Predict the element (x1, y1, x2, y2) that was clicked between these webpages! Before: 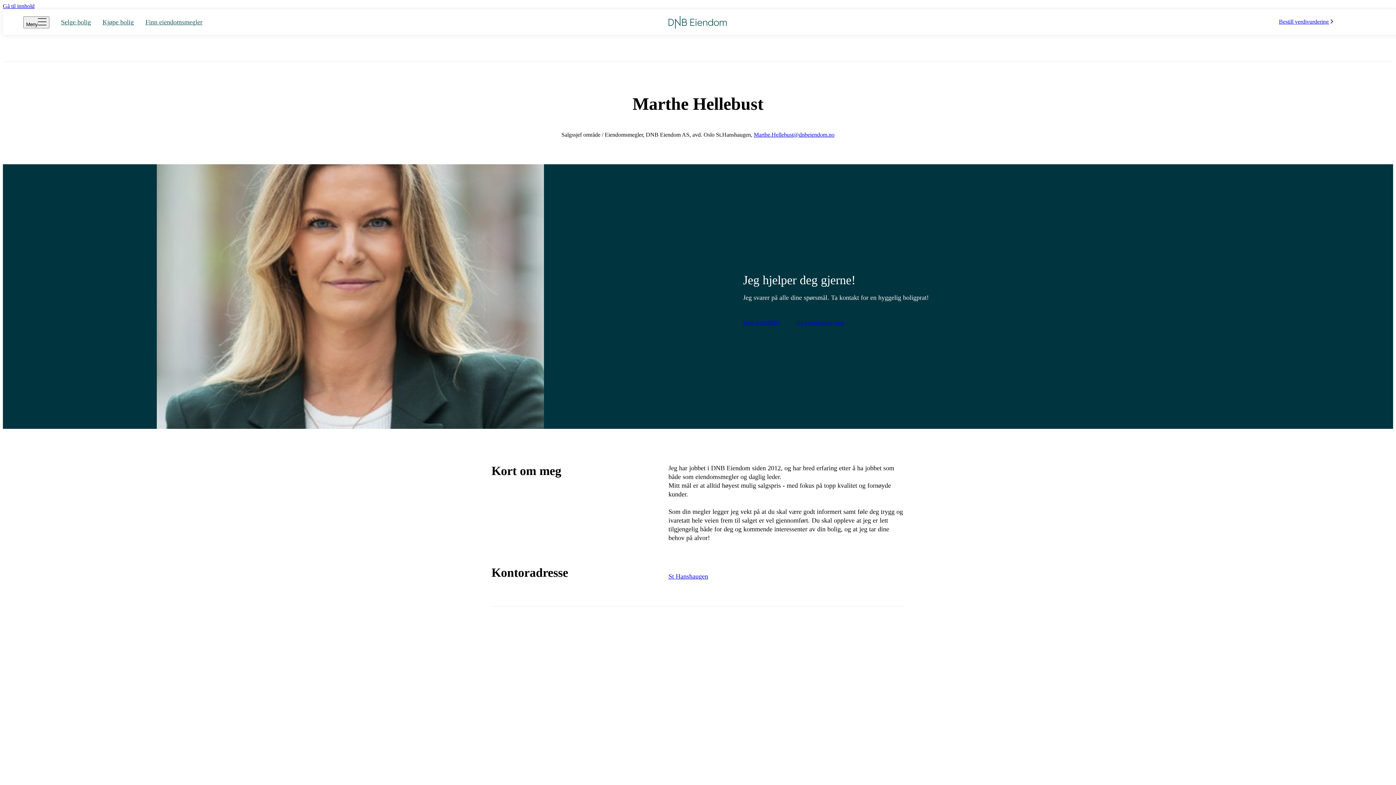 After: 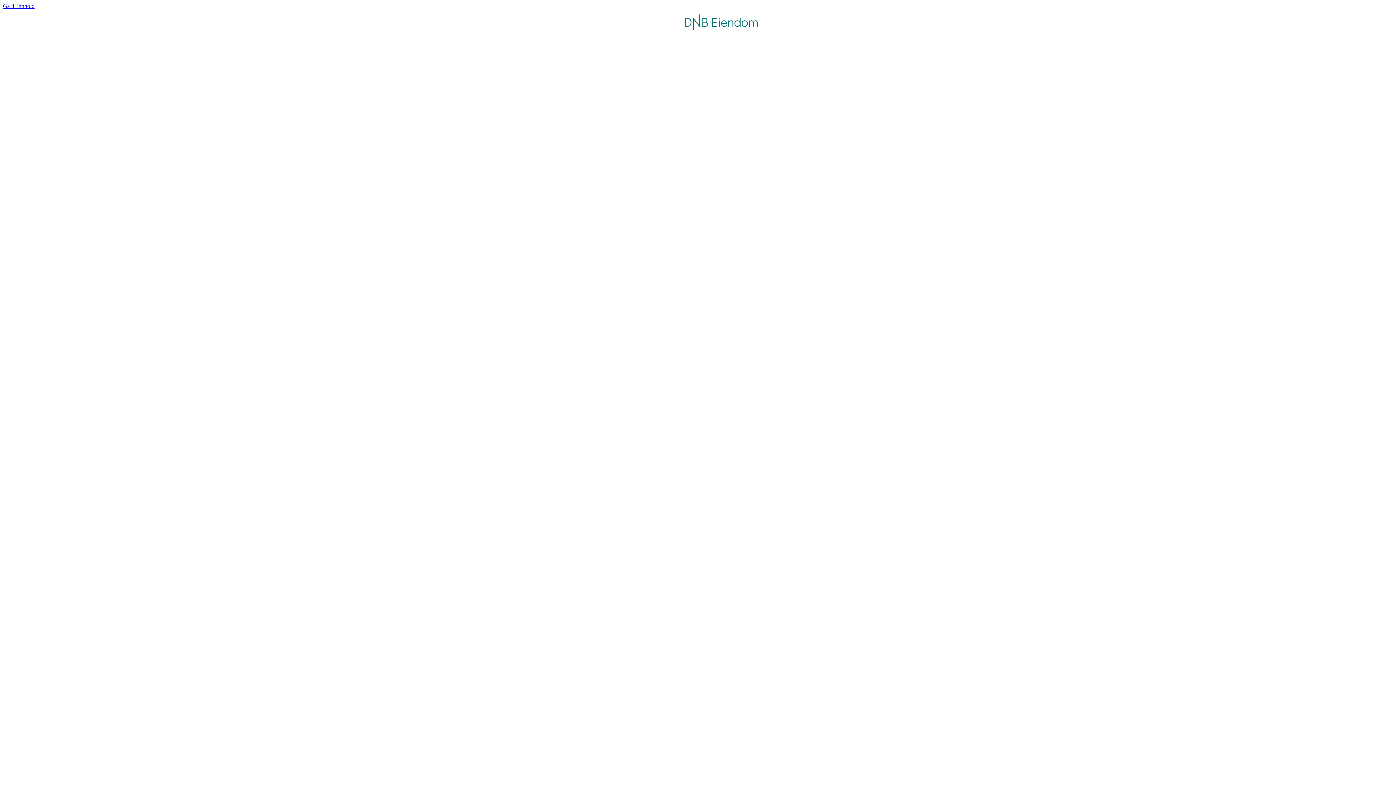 Action: bbox: (796, 319, 844, 326) label: ‌Bli kontaktet av meg